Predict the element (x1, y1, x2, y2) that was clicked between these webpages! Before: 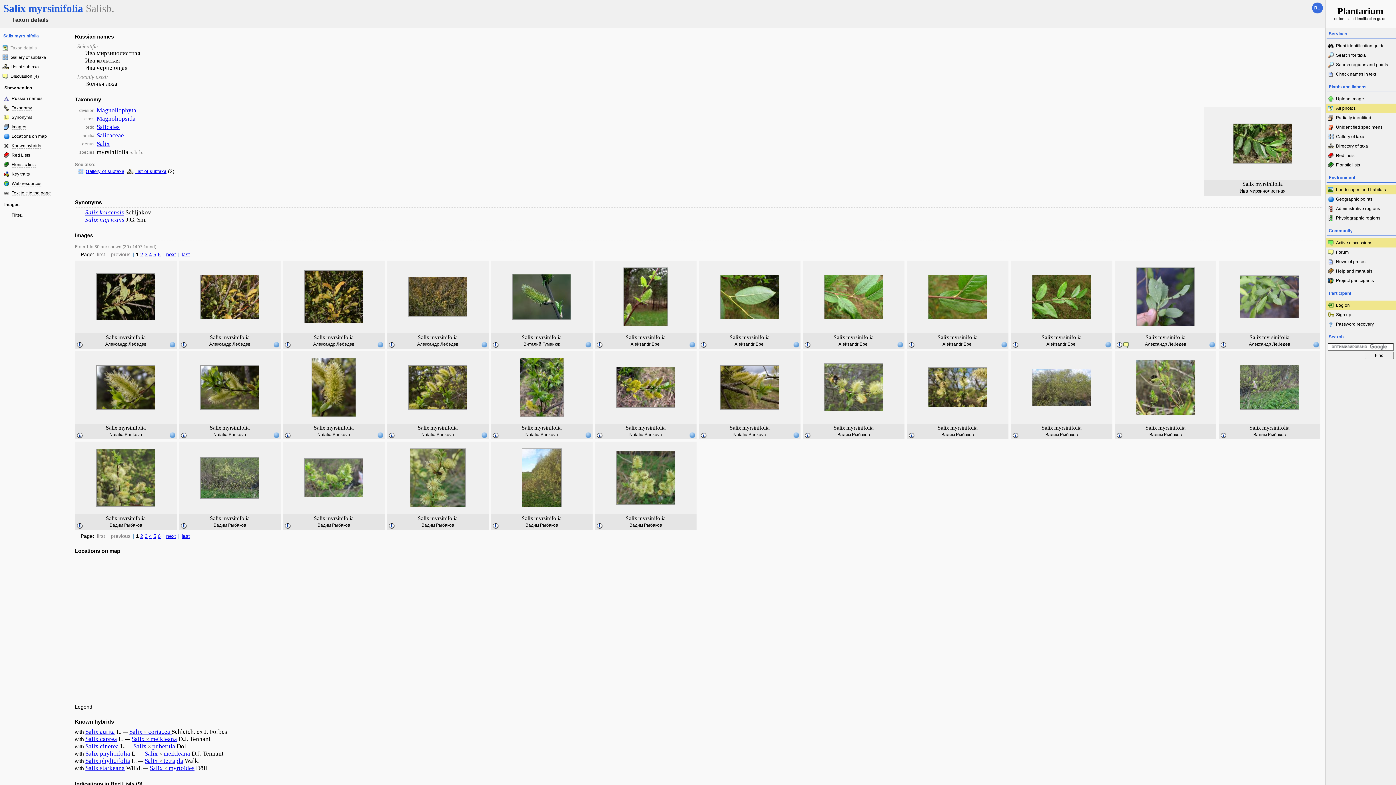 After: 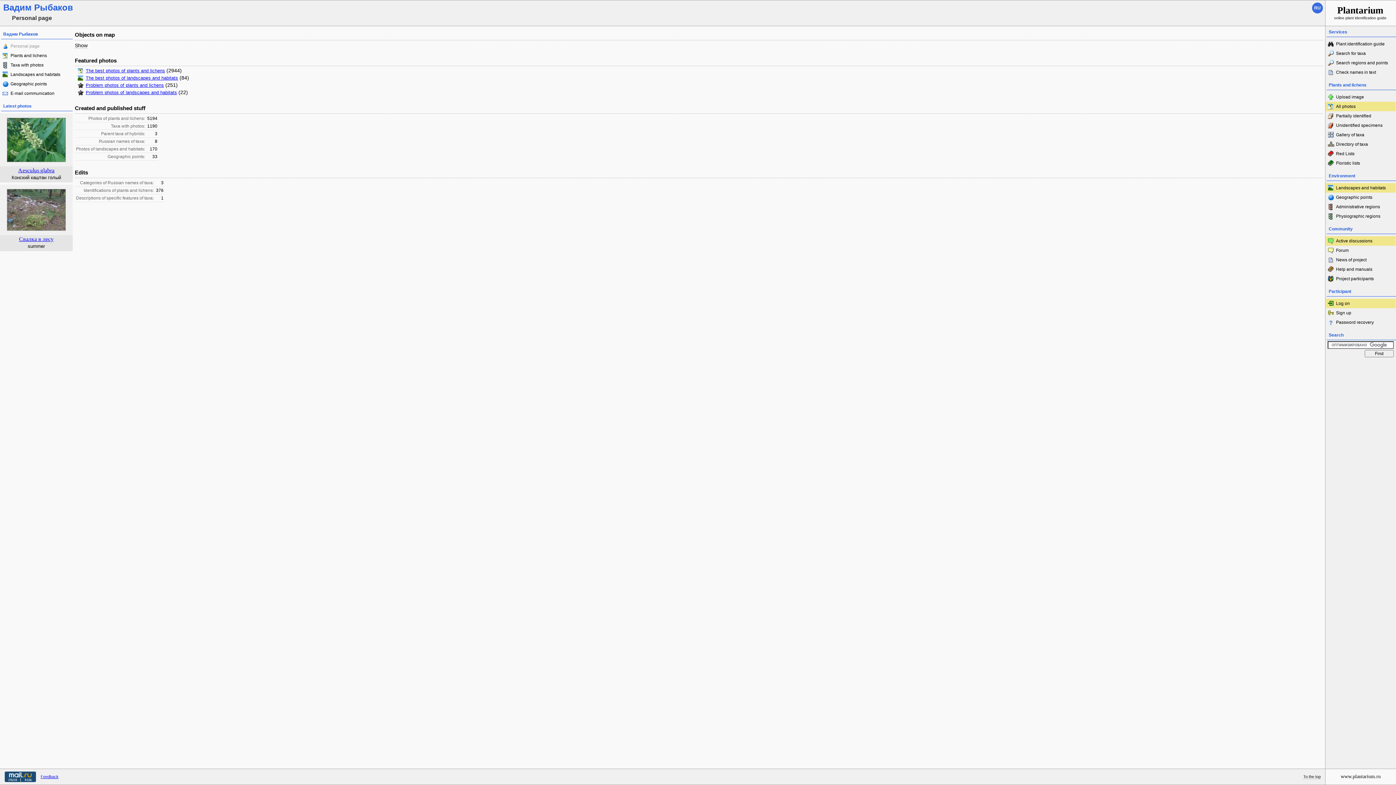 Action: bbox: (629, 522, 662, 528) label: Вадим Рыбаков